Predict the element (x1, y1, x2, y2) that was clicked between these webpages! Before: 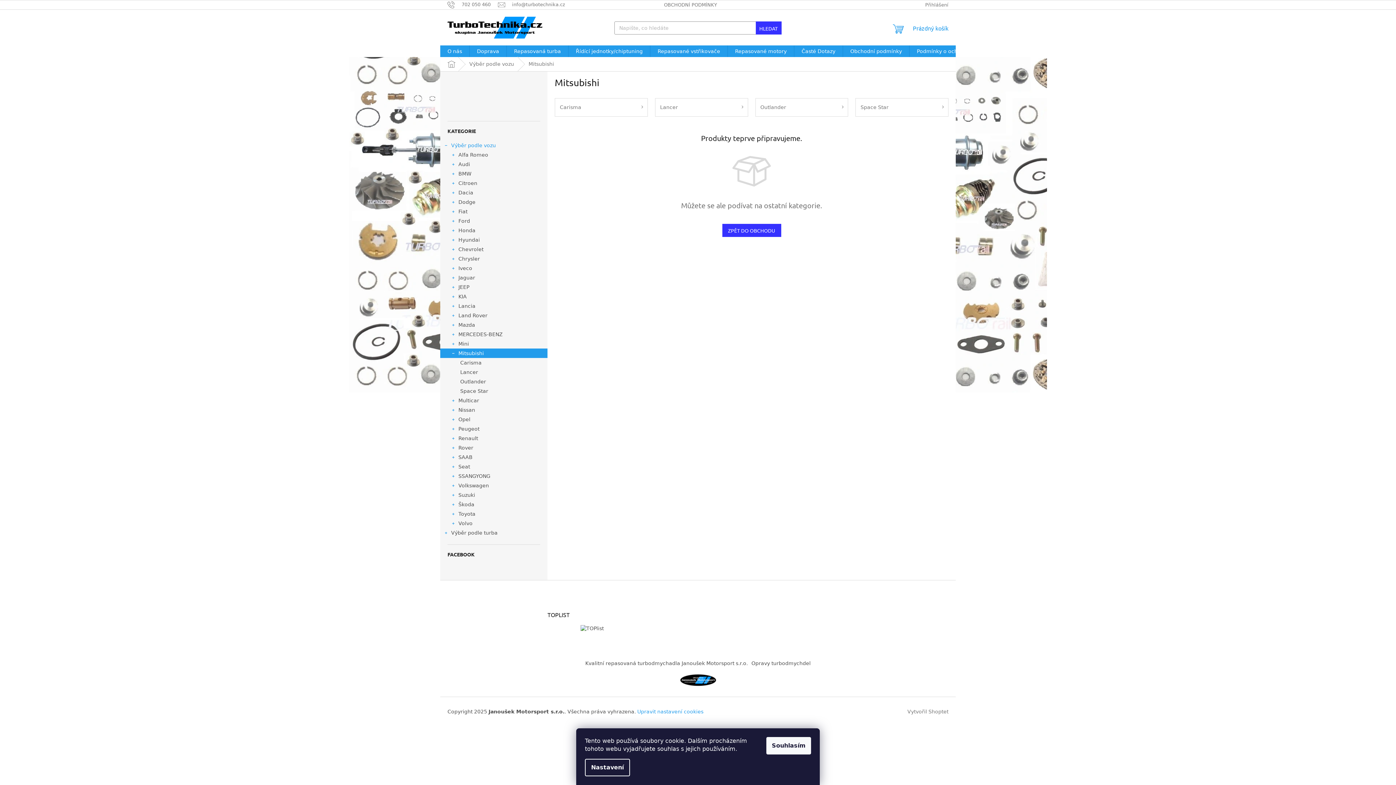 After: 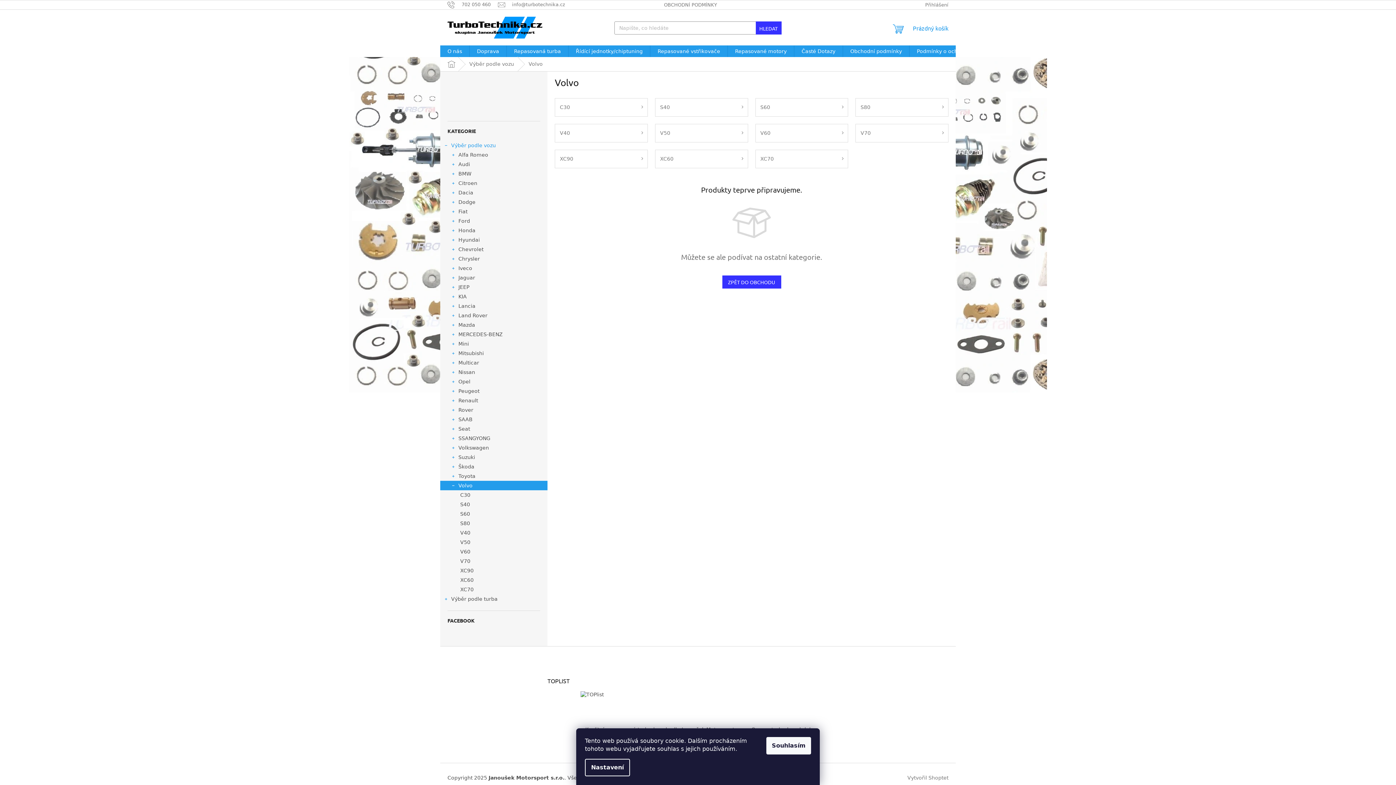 Action: label: Volvo
  bbox: (440, 518, 547, 528)